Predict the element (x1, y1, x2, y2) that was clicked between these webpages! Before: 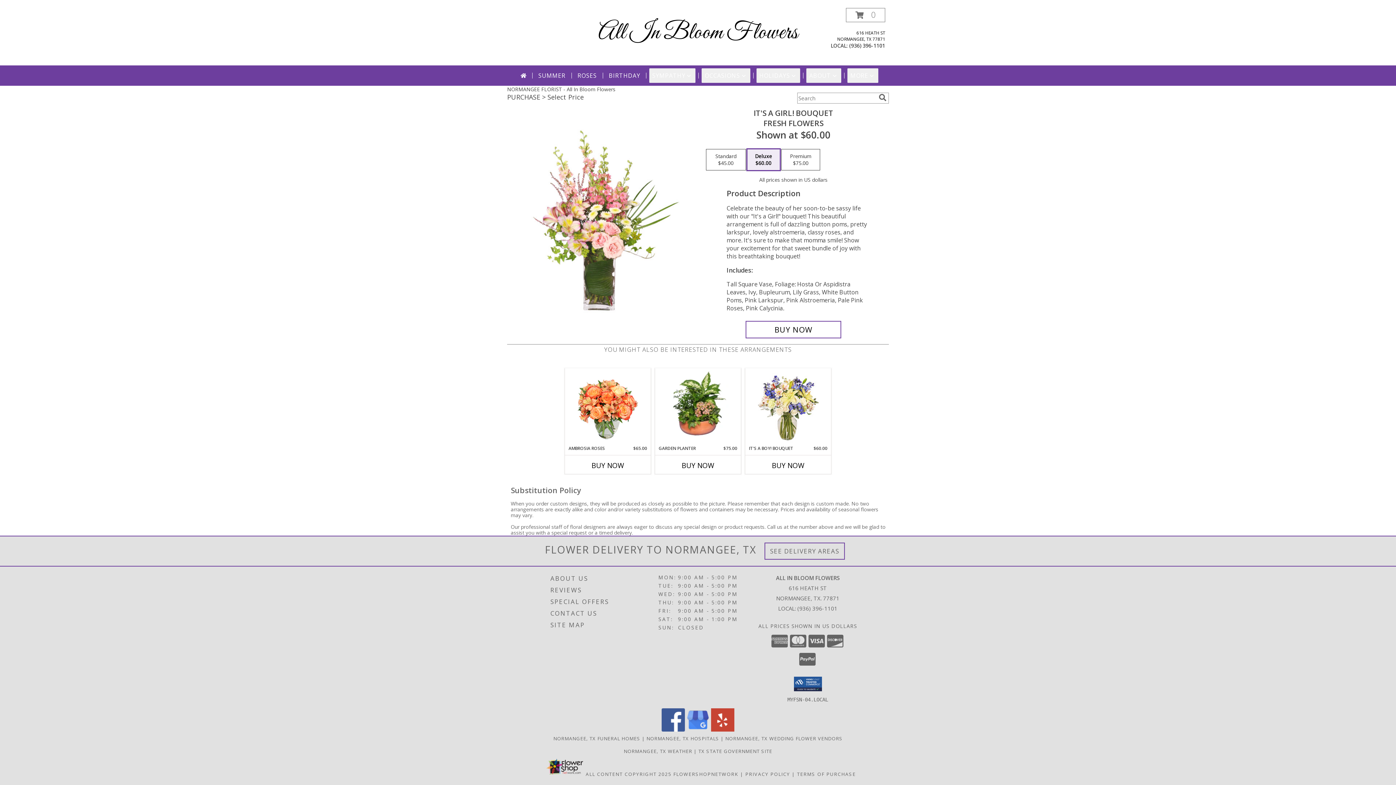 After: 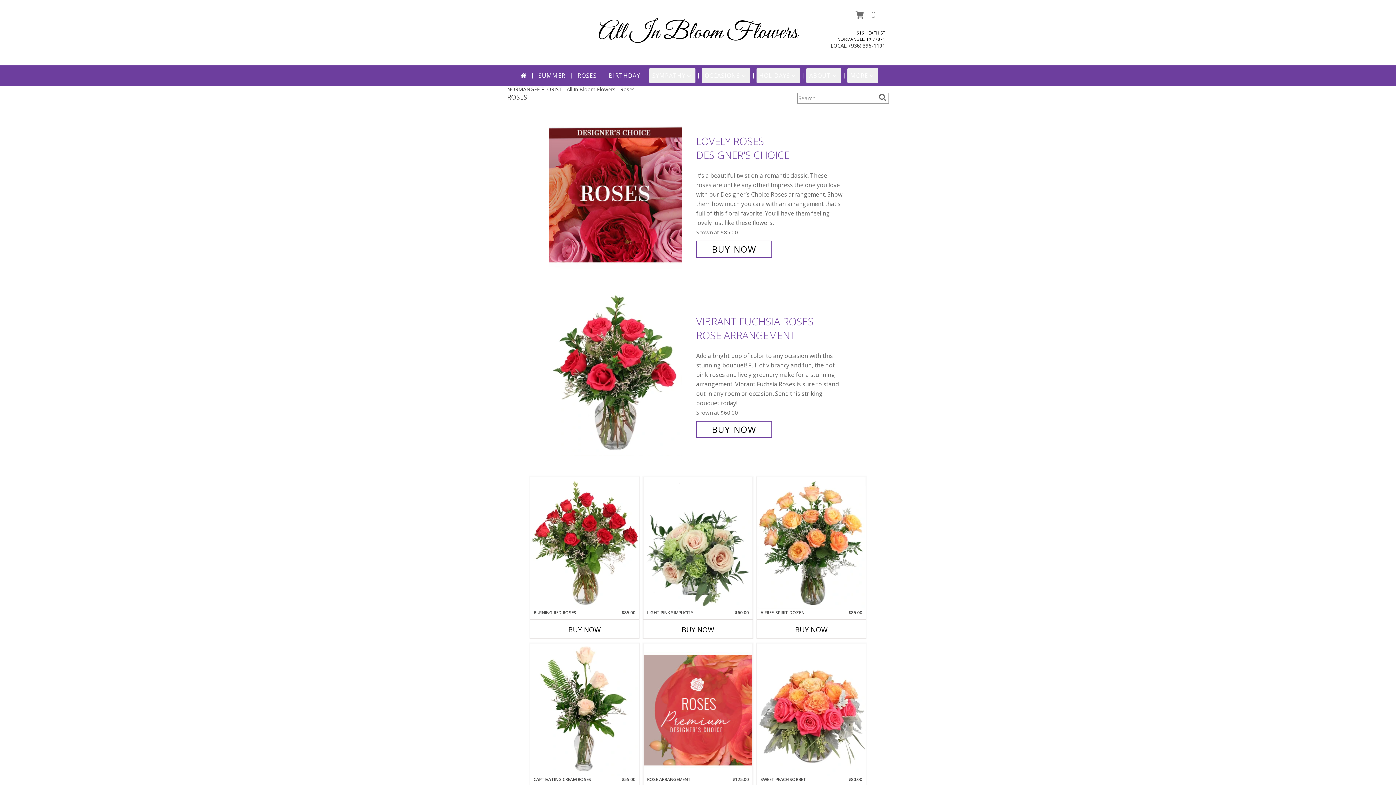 Action: label: ROSES bbox: (574, 68, 599, 82)